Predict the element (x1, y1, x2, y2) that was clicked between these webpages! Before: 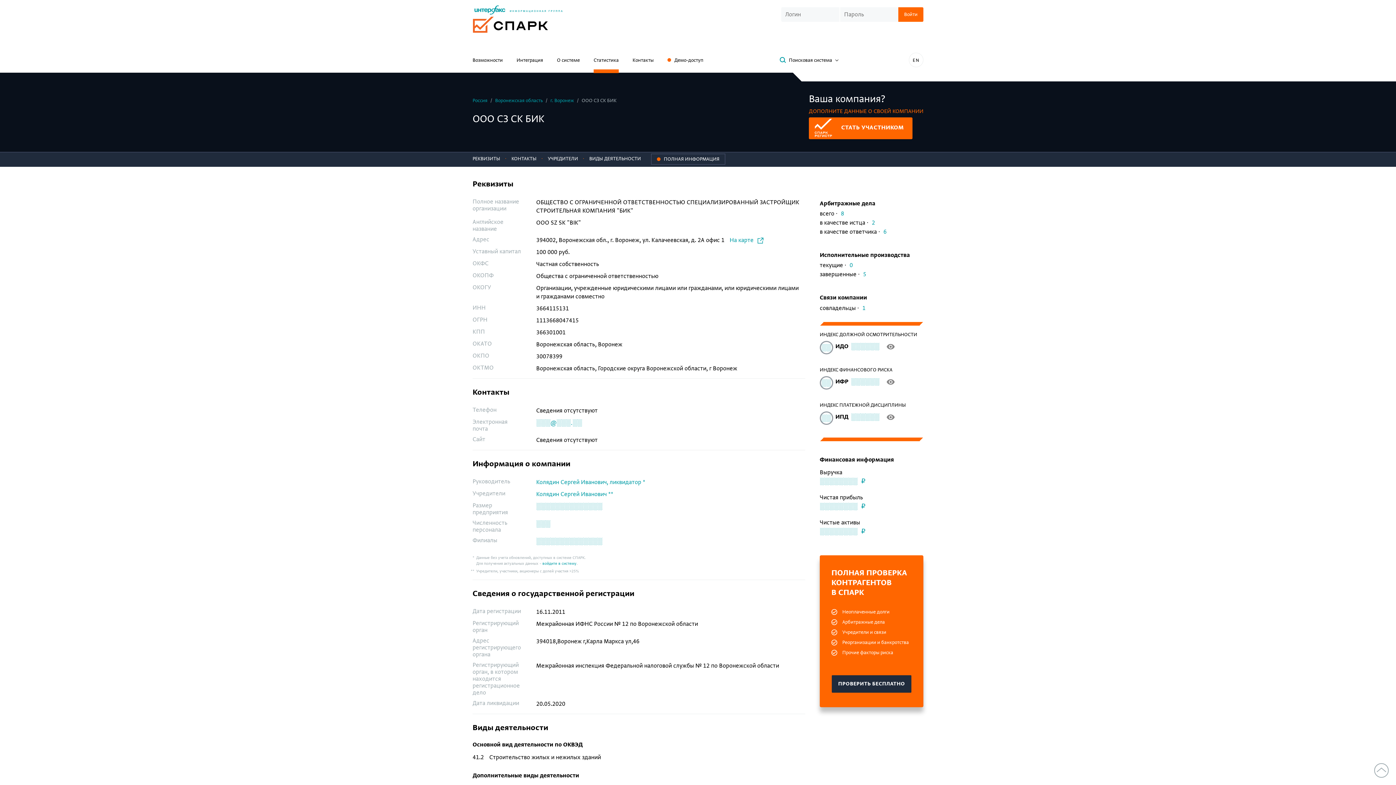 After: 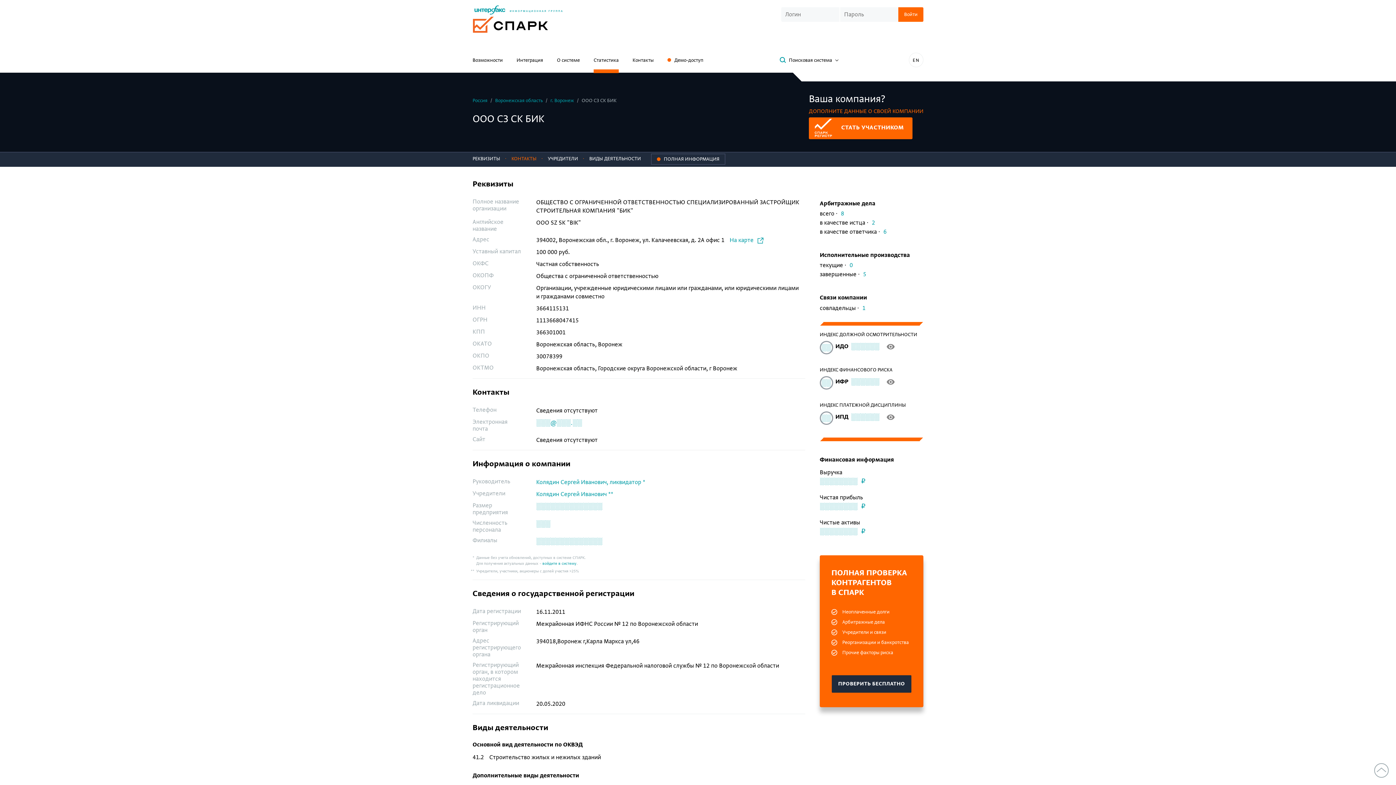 Action: label: КОНТАКТЫ bbox: (505, 152, 540, 167)